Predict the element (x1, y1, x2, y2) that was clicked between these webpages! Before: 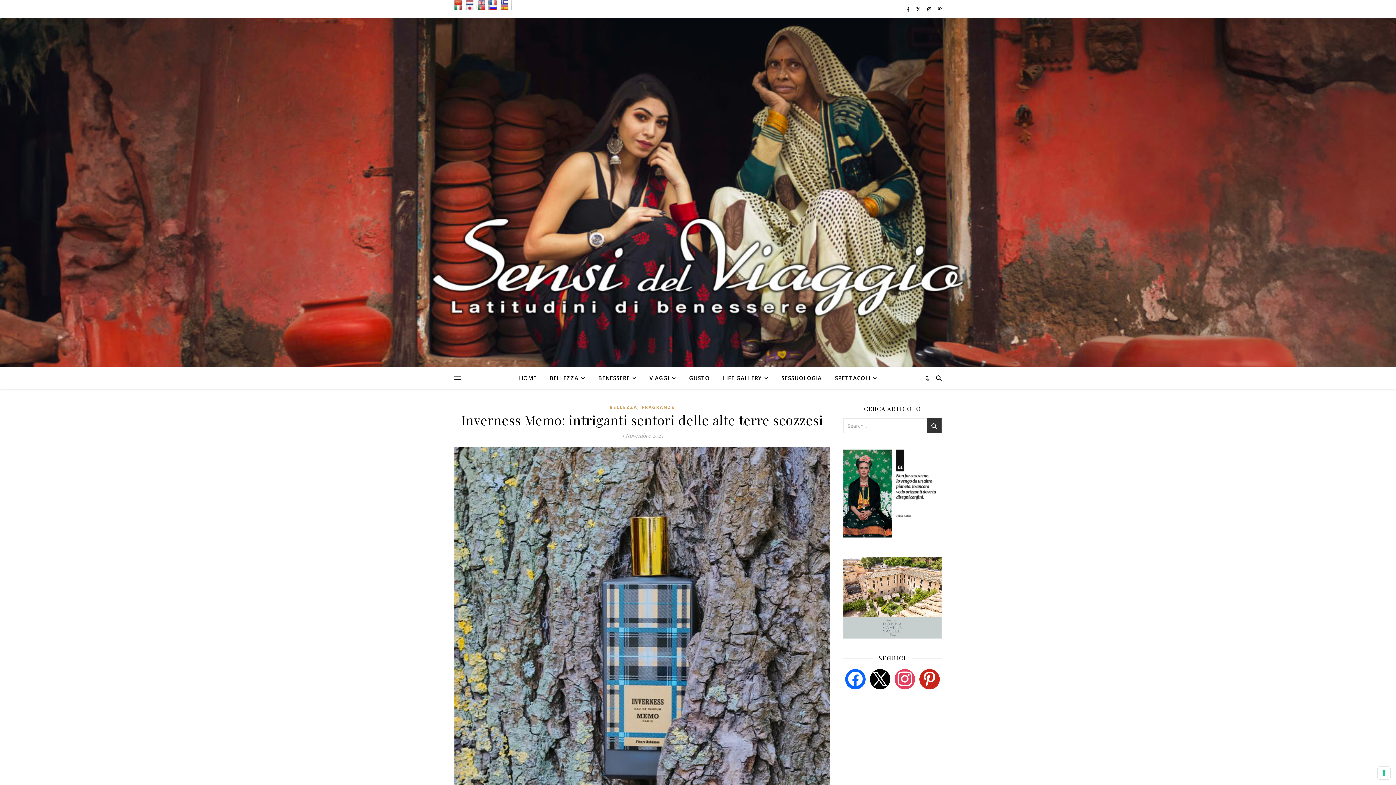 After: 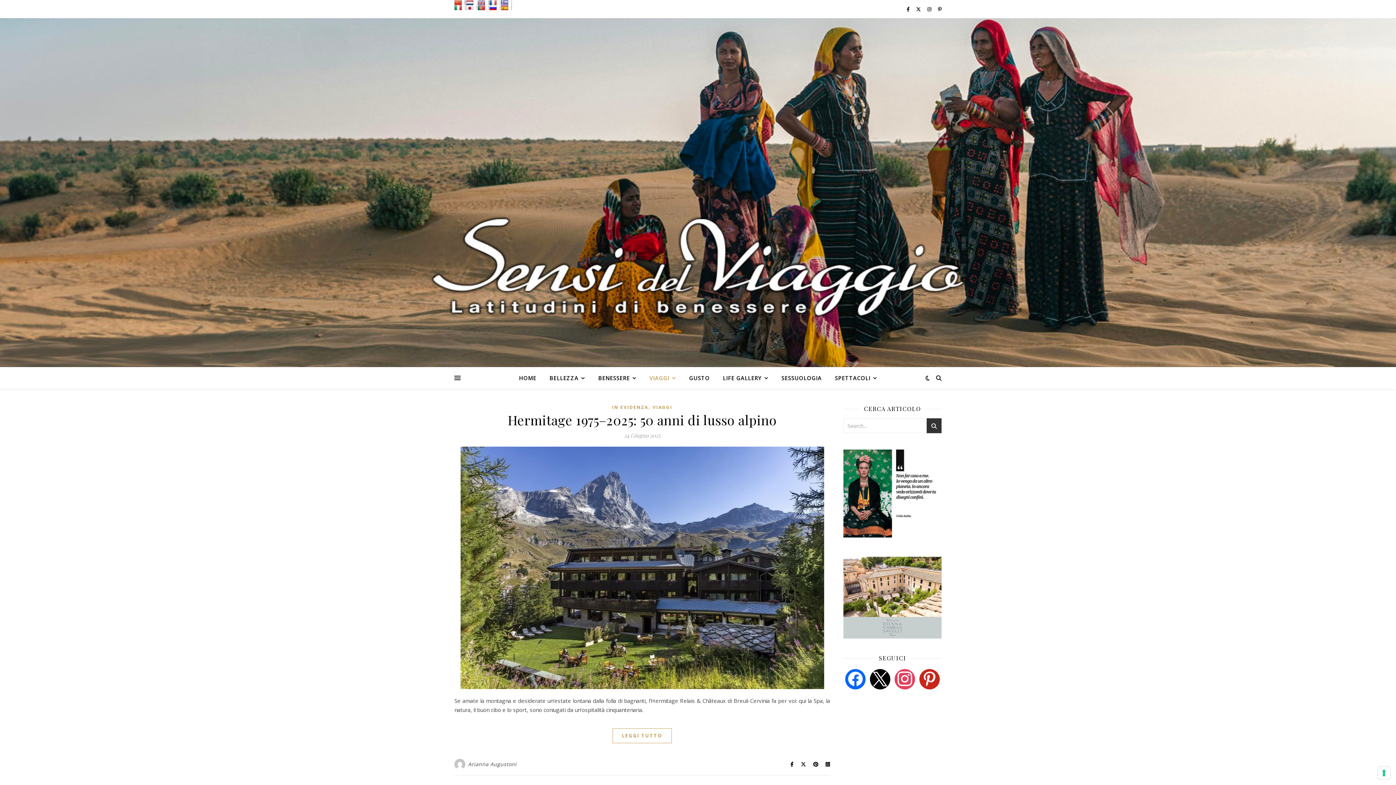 Action: bbox: (643, 367, 682, 389) label: VIAGGI